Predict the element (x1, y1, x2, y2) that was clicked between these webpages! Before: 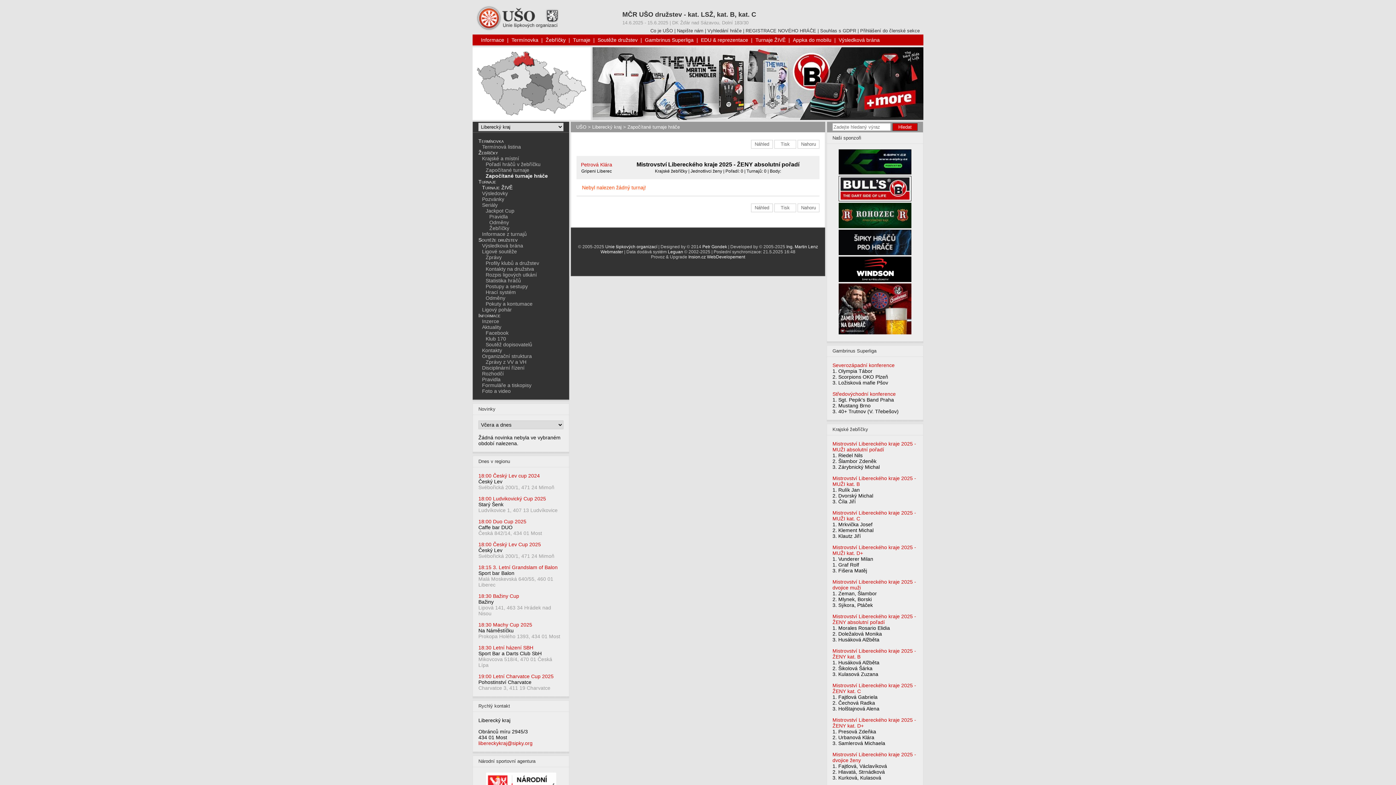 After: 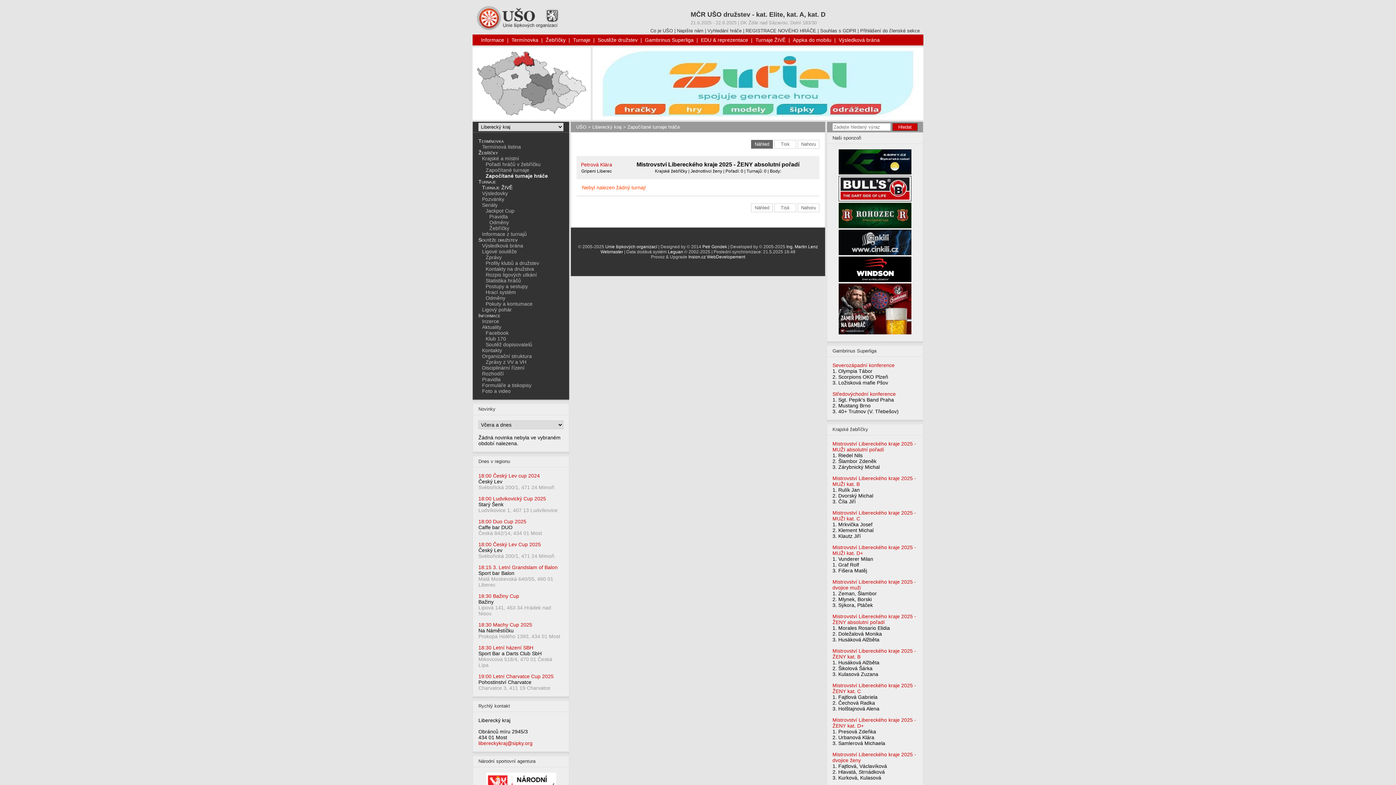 Action: label: Náhled bbox: (751, 140, 773, 148)